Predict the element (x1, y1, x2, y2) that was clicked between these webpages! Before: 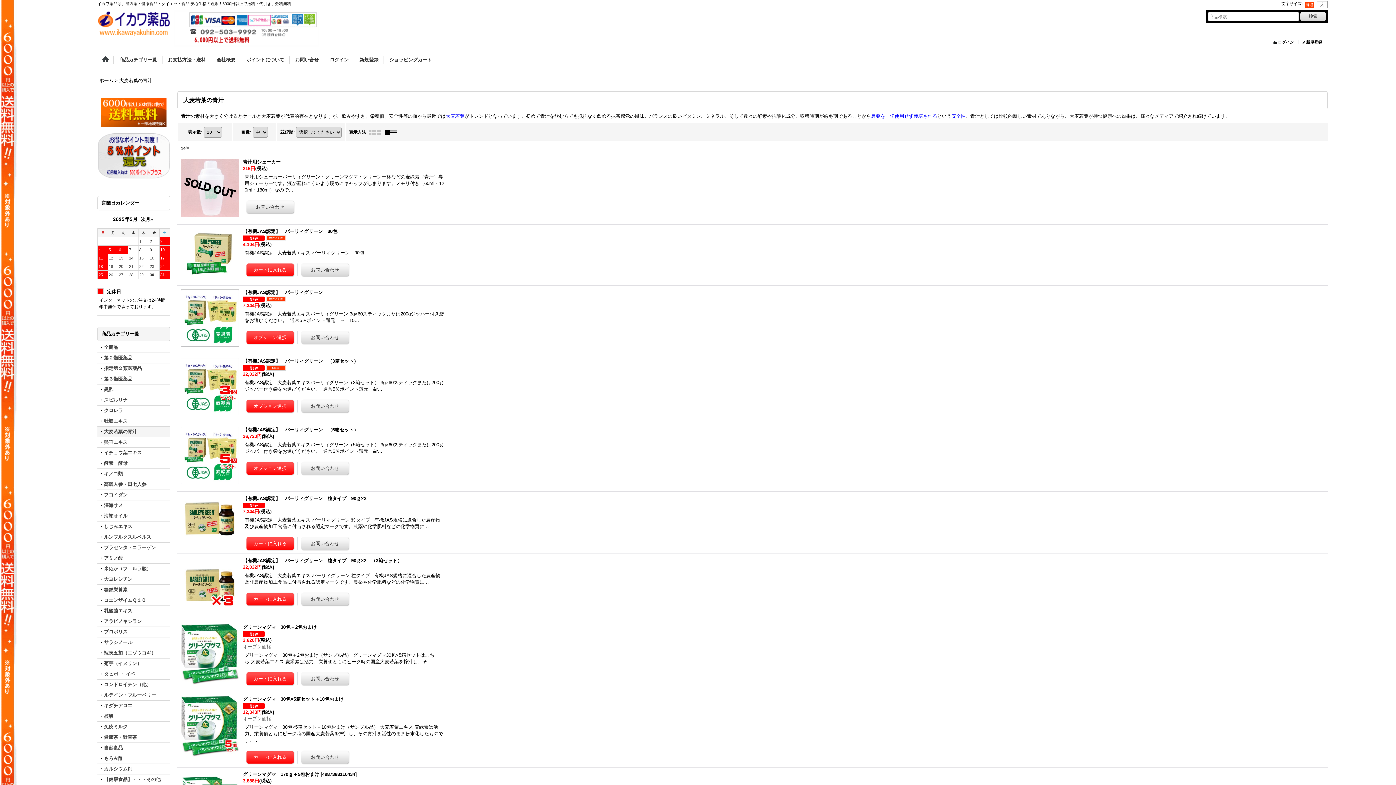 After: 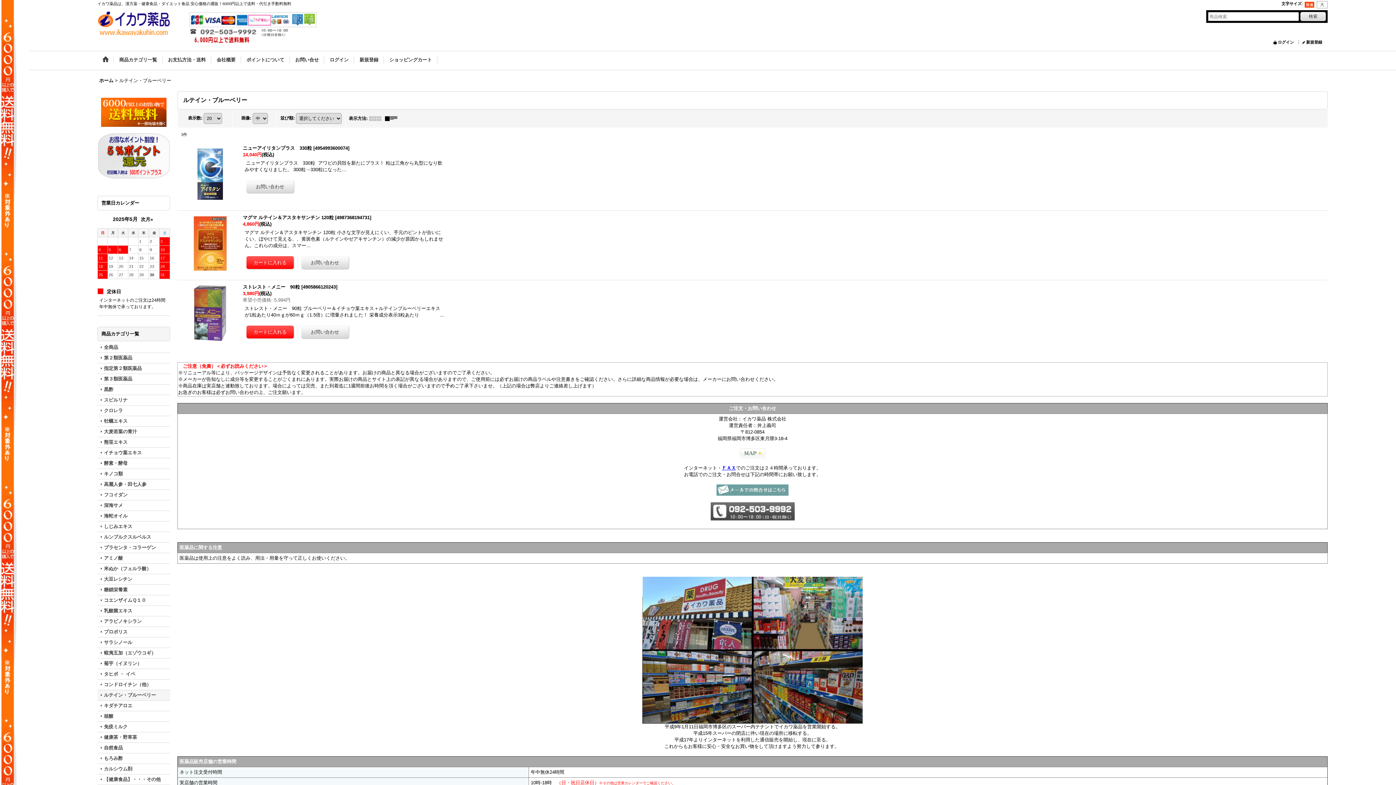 Action: bbox: (97, 690, 170, 700) label: ルテイン・ブルーベリー